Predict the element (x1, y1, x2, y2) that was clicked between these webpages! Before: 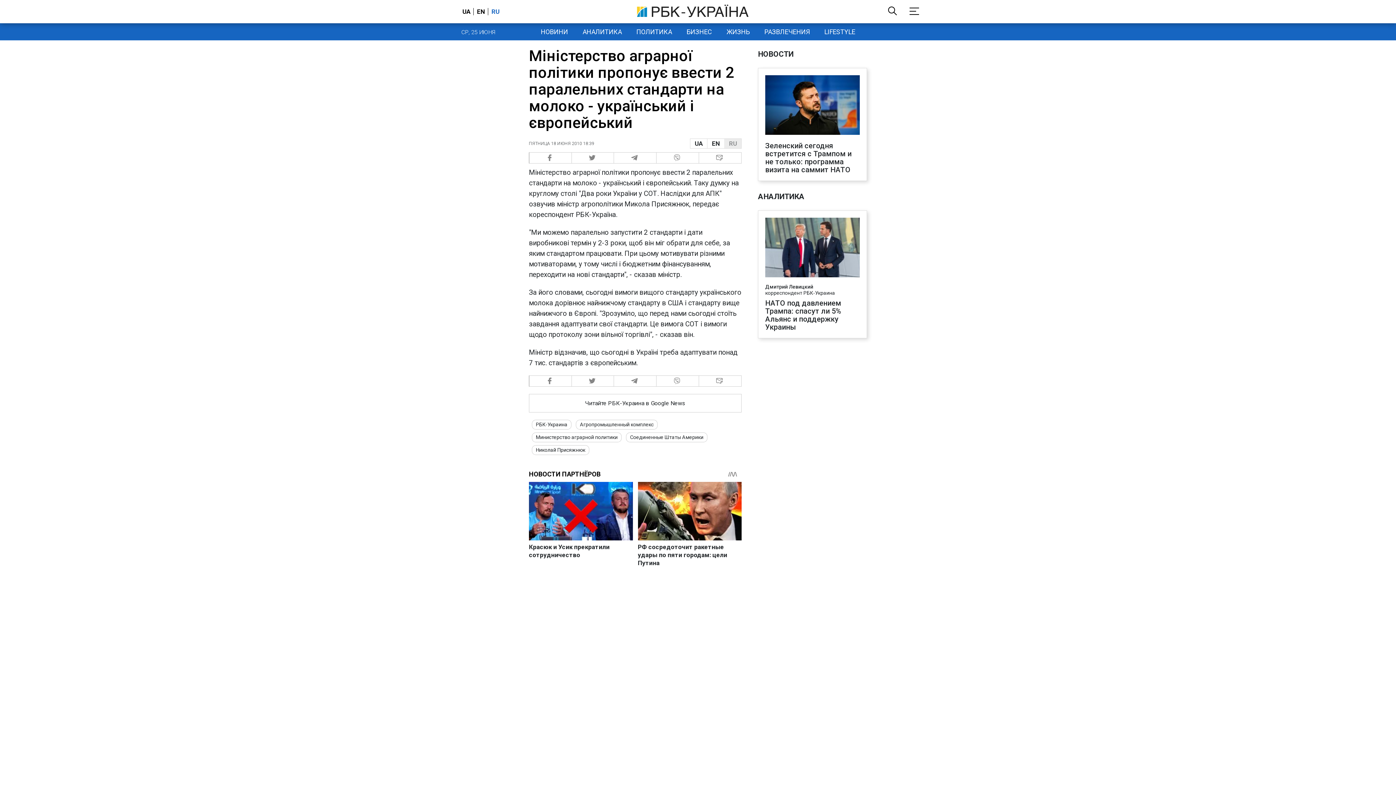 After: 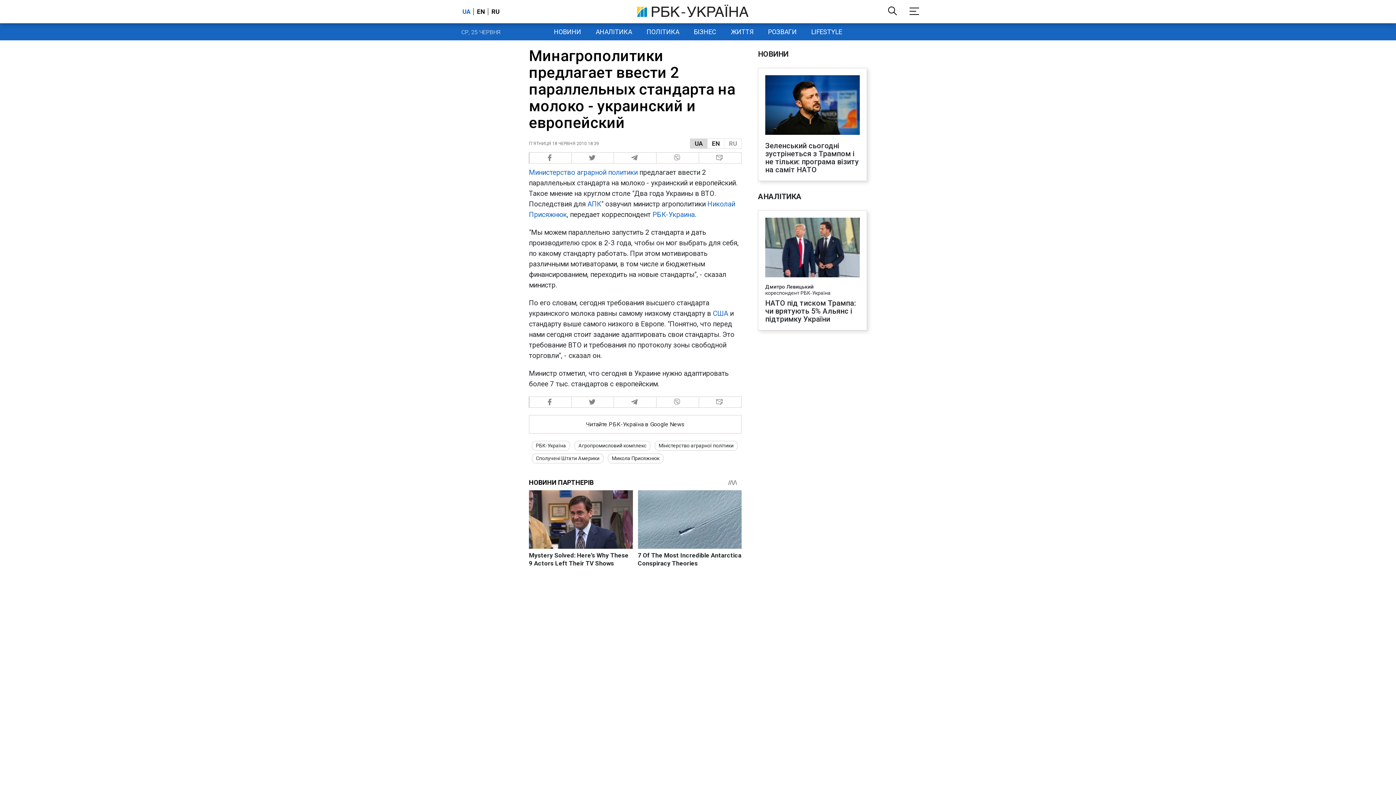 Action: label: UA bbox: (462, 8, 472, 15)